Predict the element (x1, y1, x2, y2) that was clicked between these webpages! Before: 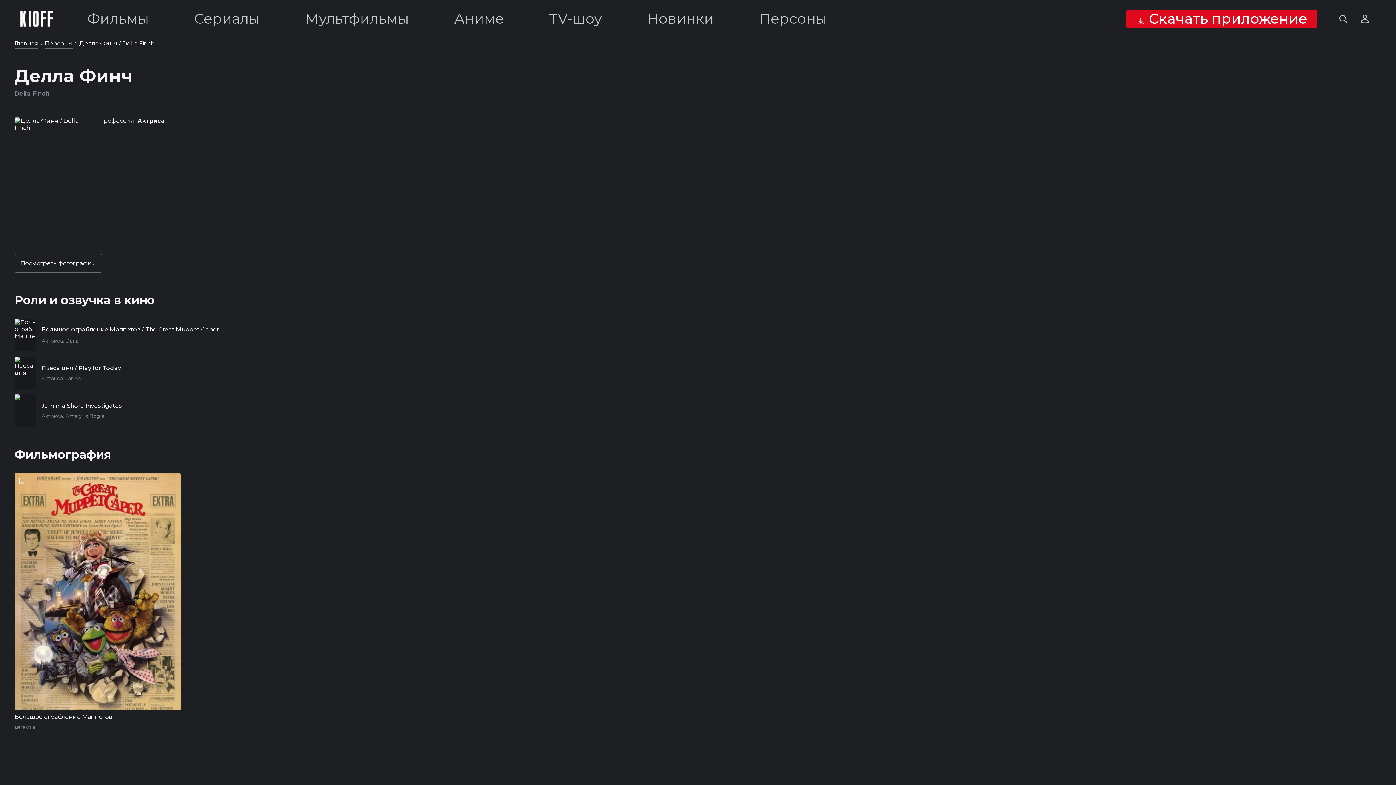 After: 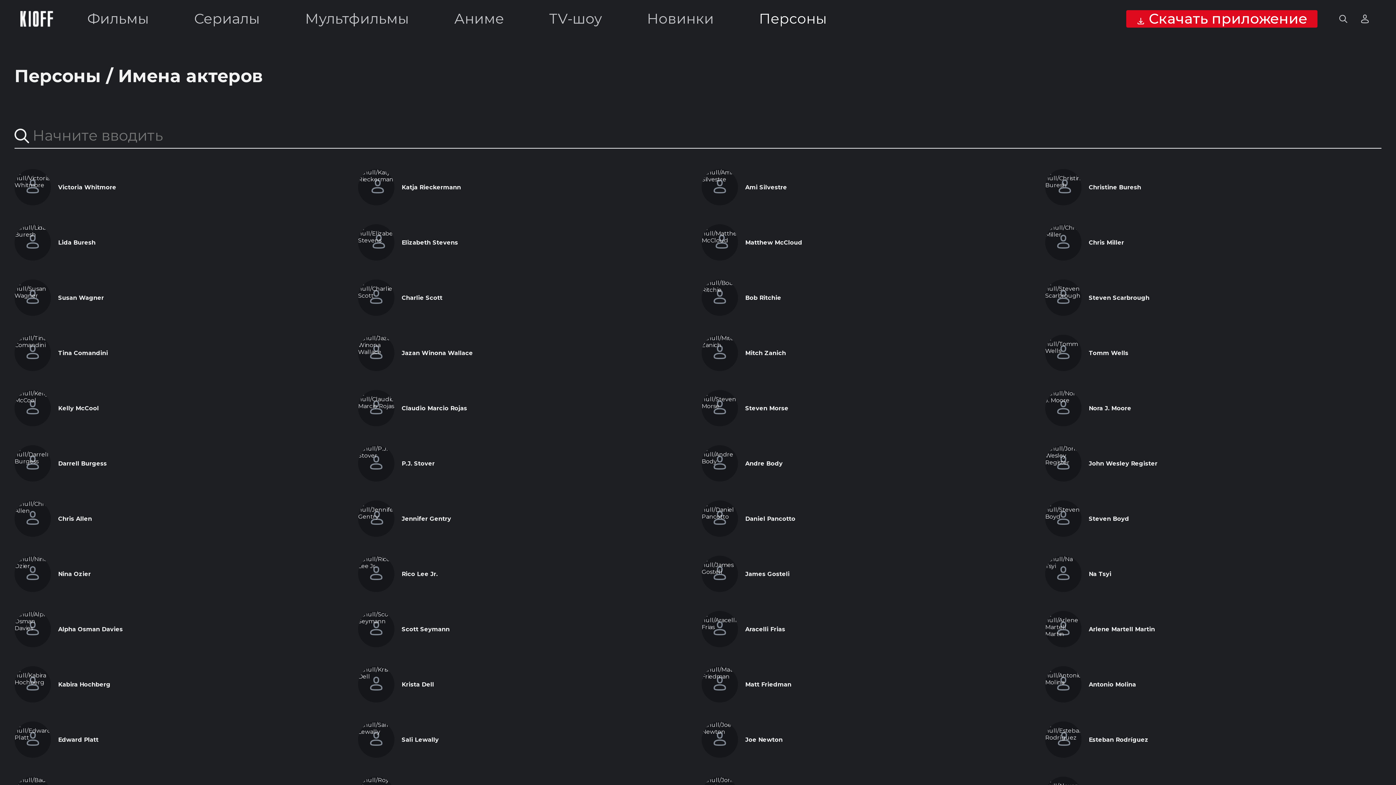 Action: bbox: (759, 12, 827, 25) label: Персоны